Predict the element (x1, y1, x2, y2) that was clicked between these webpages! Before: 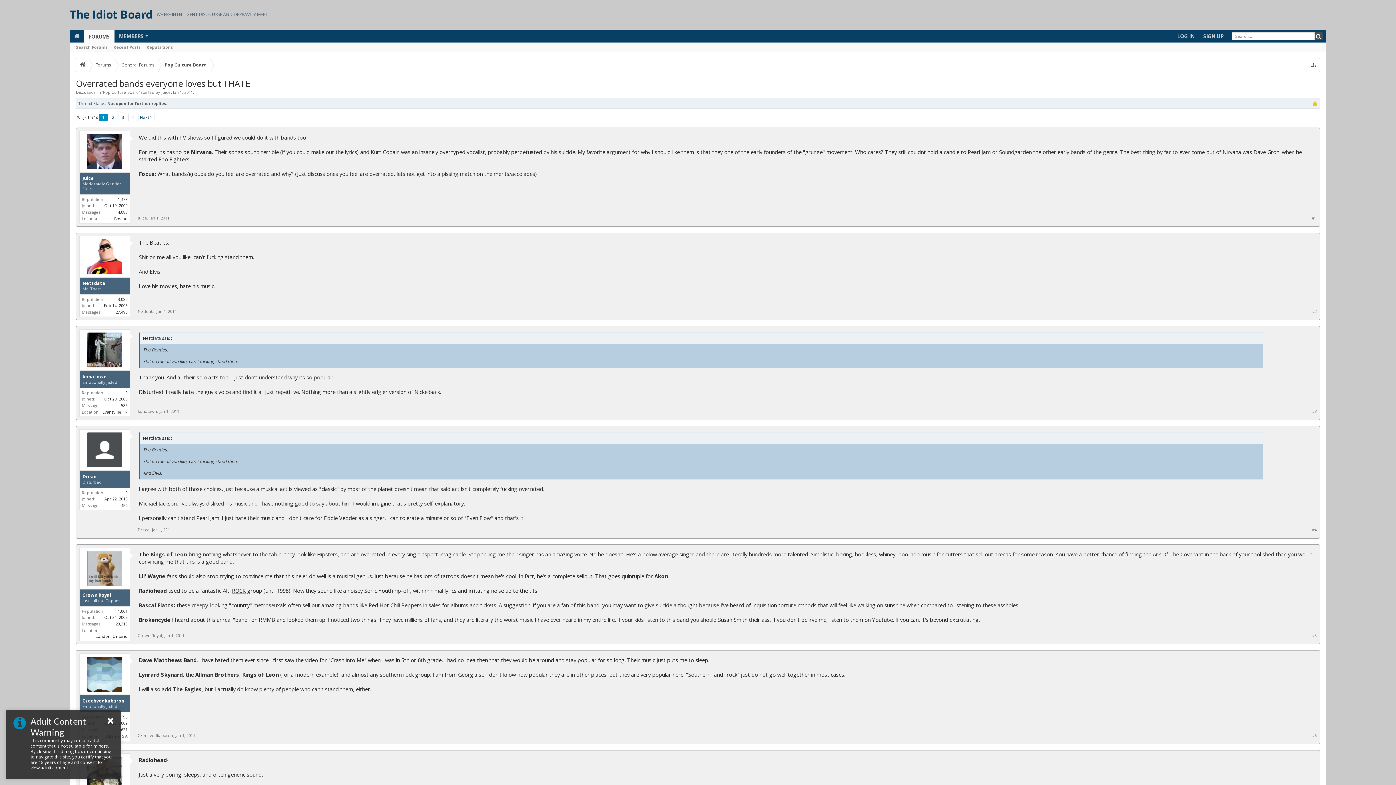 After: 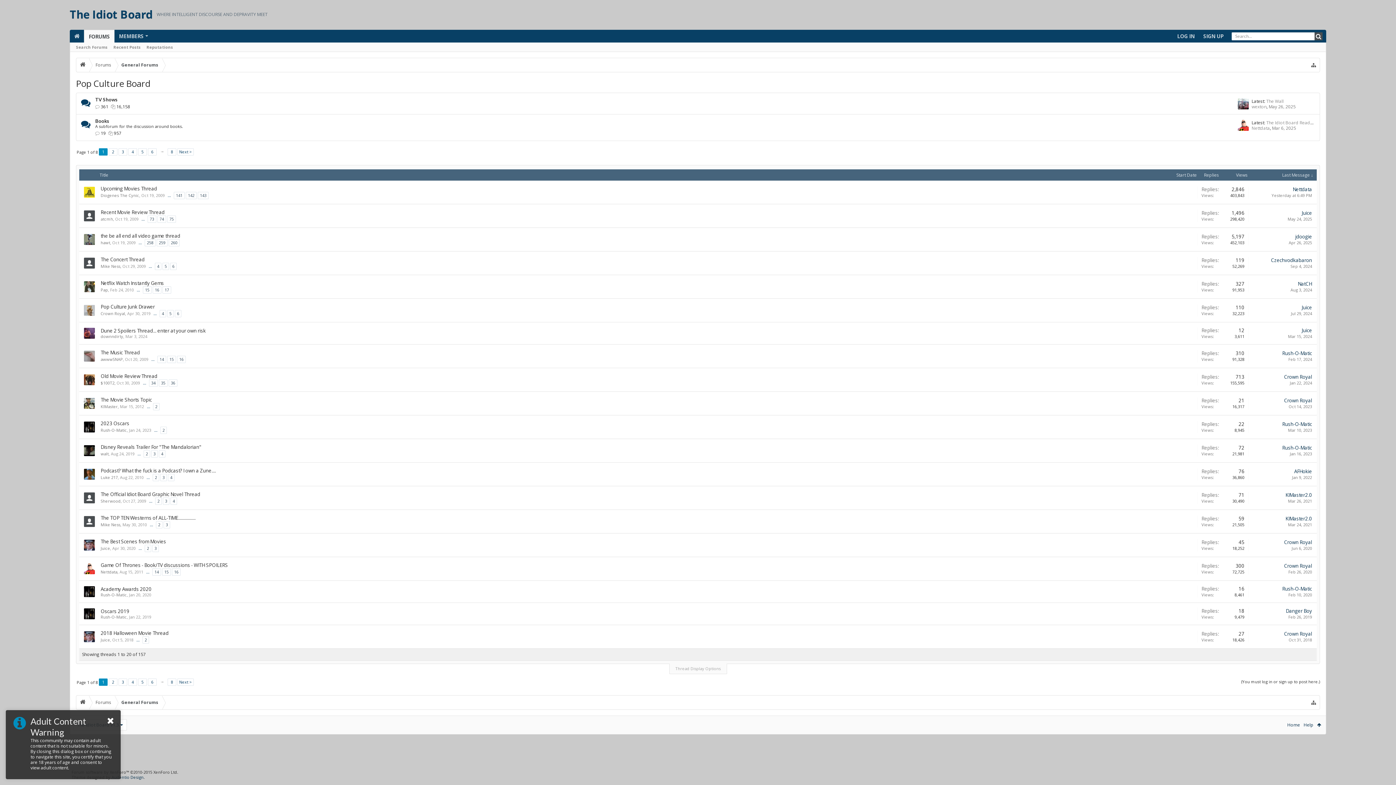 Action: bbox: (102, 89, 138, 94) label: Pop Culture Board